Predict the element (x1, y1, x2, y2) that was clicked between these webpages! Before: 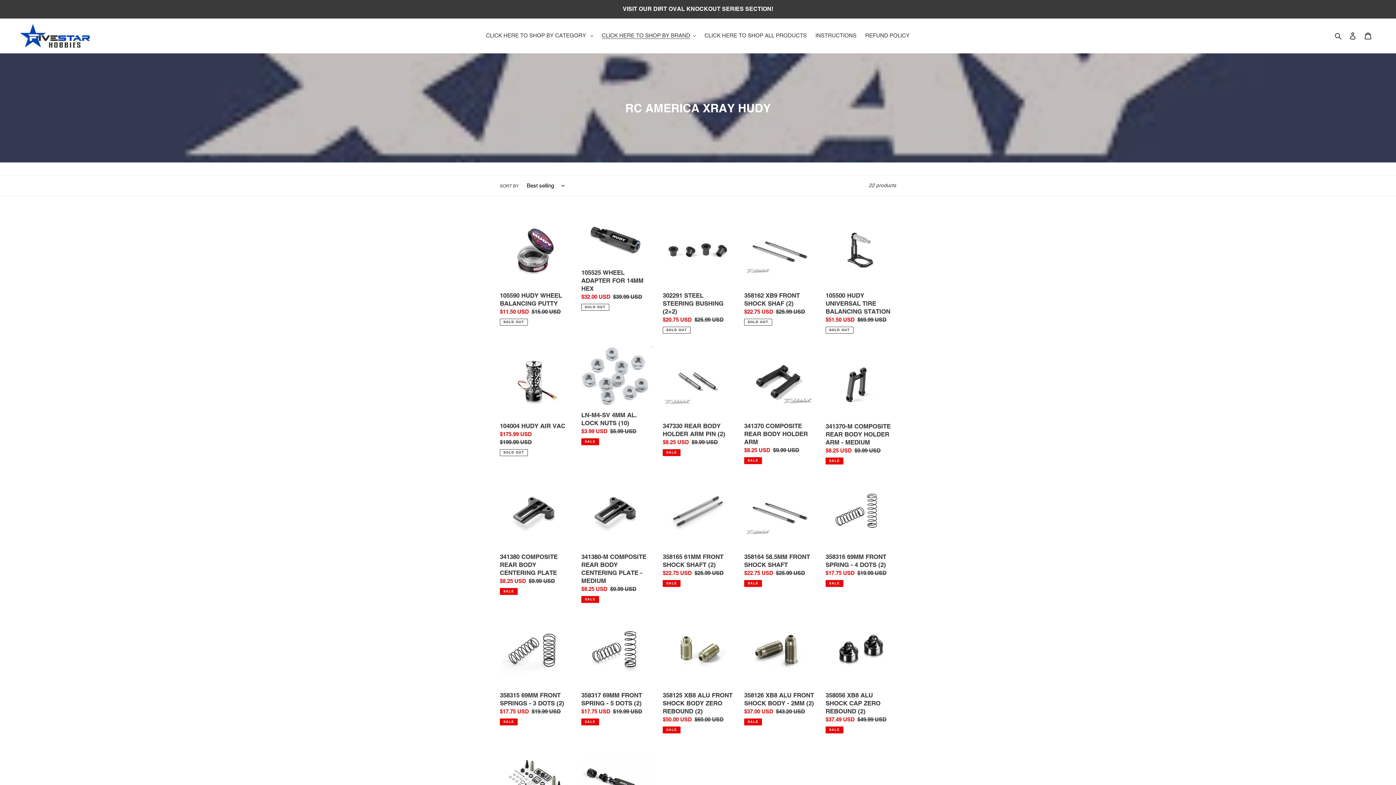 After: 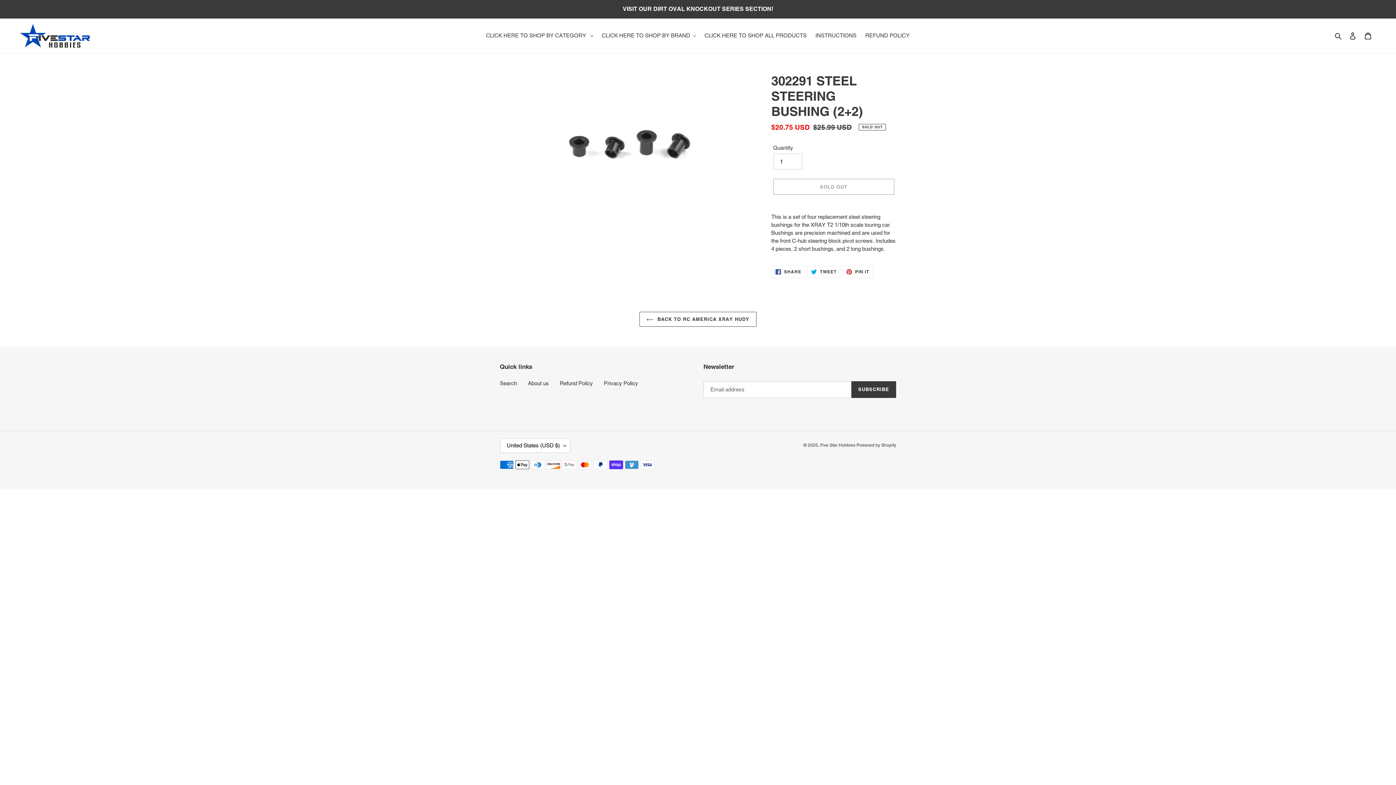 Action: label: 302291 STEEL STEERING BUSHING (2+2) bbox: (662, 216, 733, 333)